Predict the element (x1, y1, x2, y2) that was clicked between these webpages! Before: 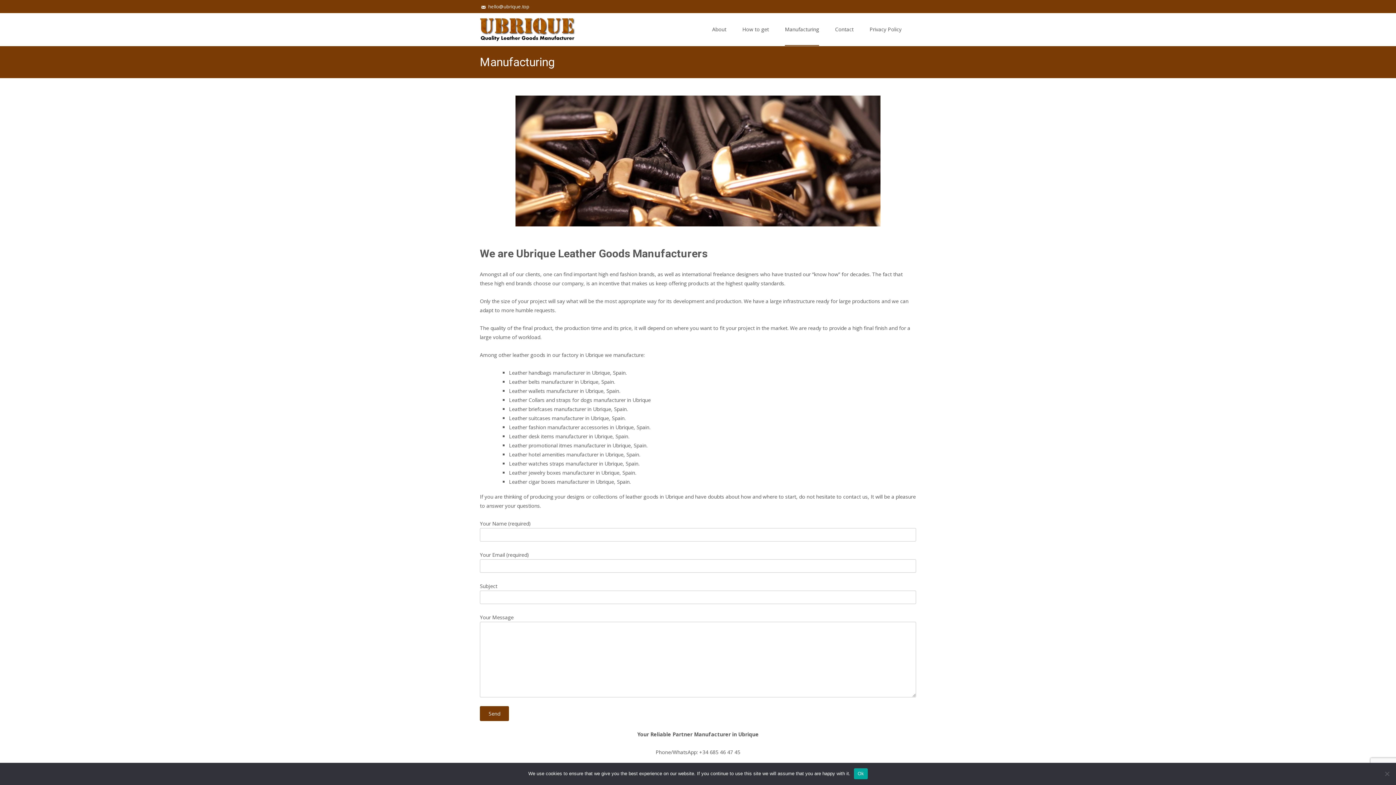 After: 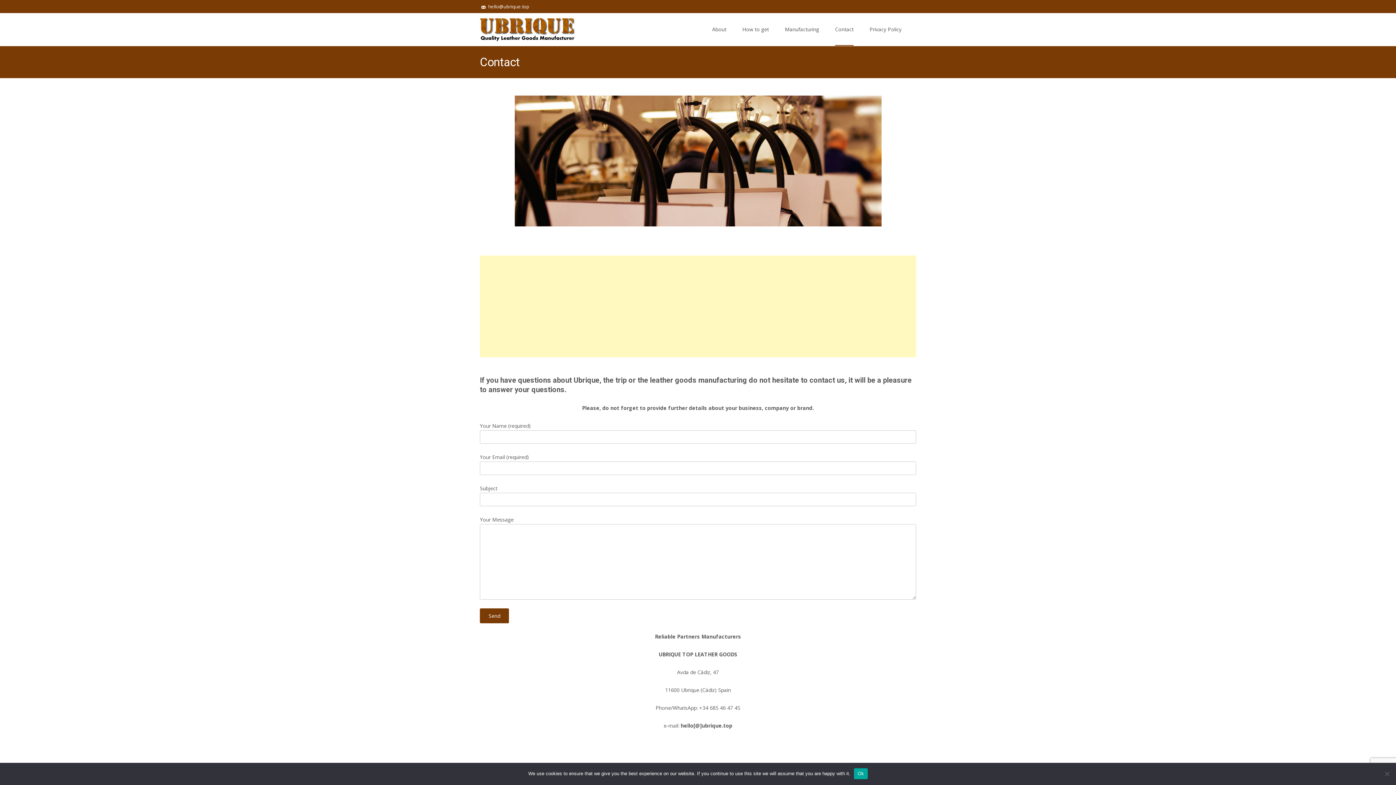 Action: label: Contact bbox: (835, 13, 853, 45)